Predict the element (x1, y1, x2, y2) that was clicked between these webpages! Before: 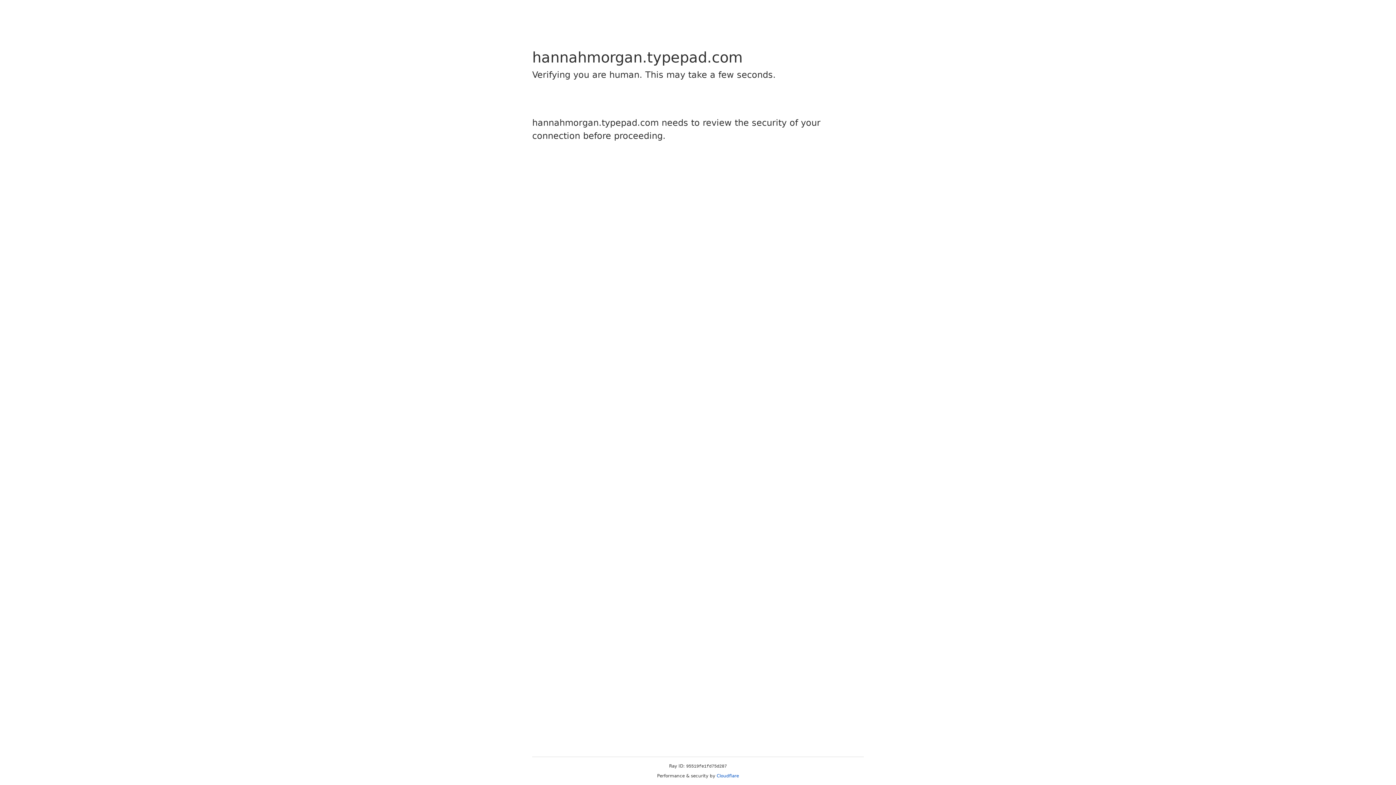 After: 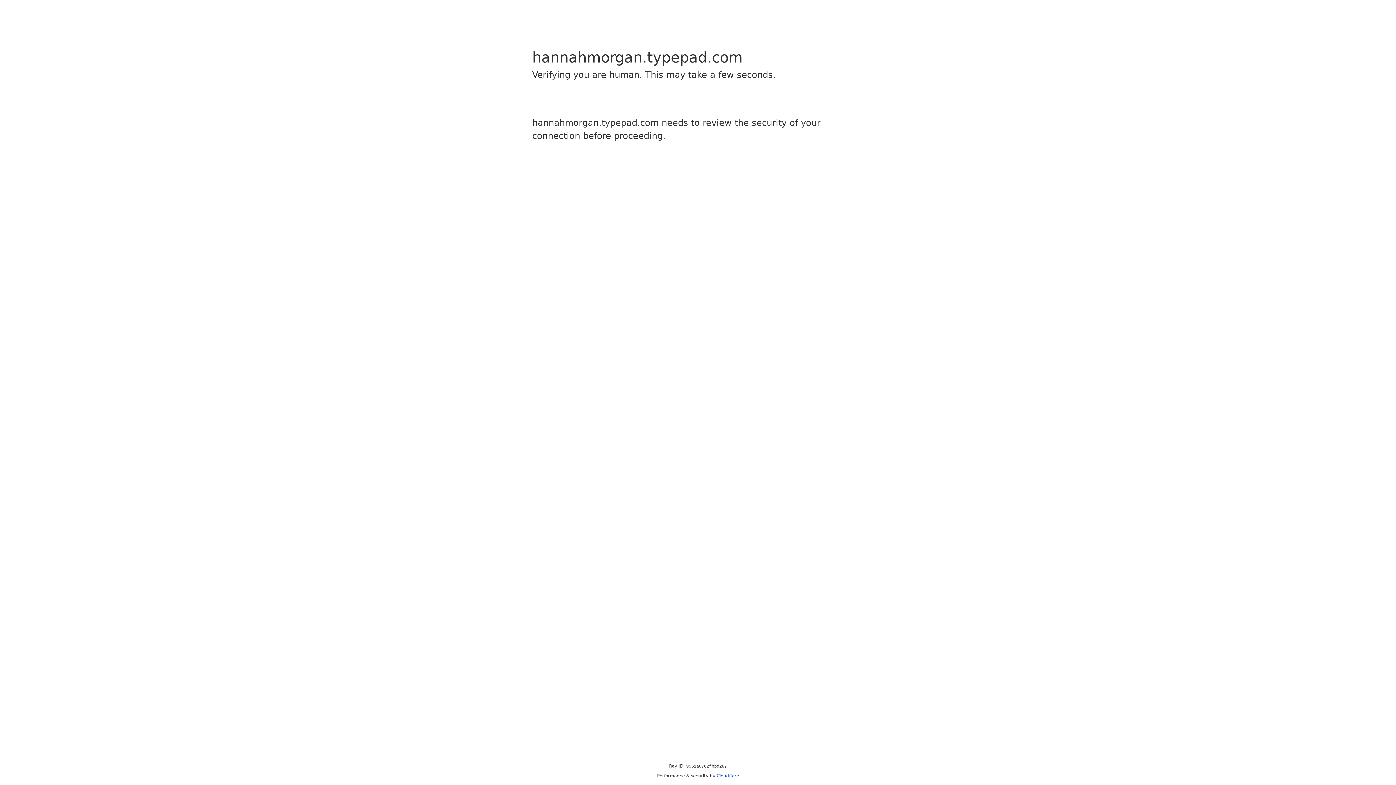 Action: label: Cloudflare bbox: (716, 773, 739, 778)